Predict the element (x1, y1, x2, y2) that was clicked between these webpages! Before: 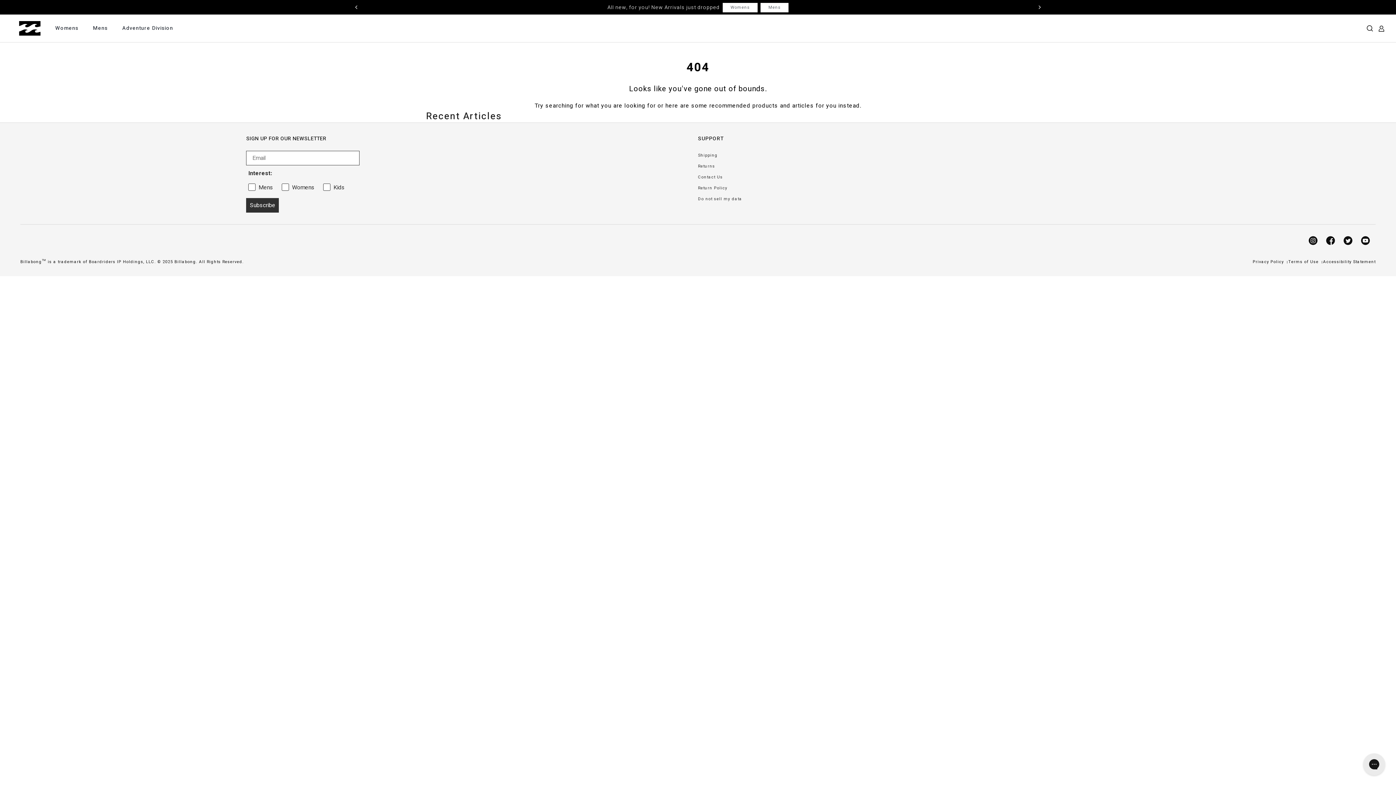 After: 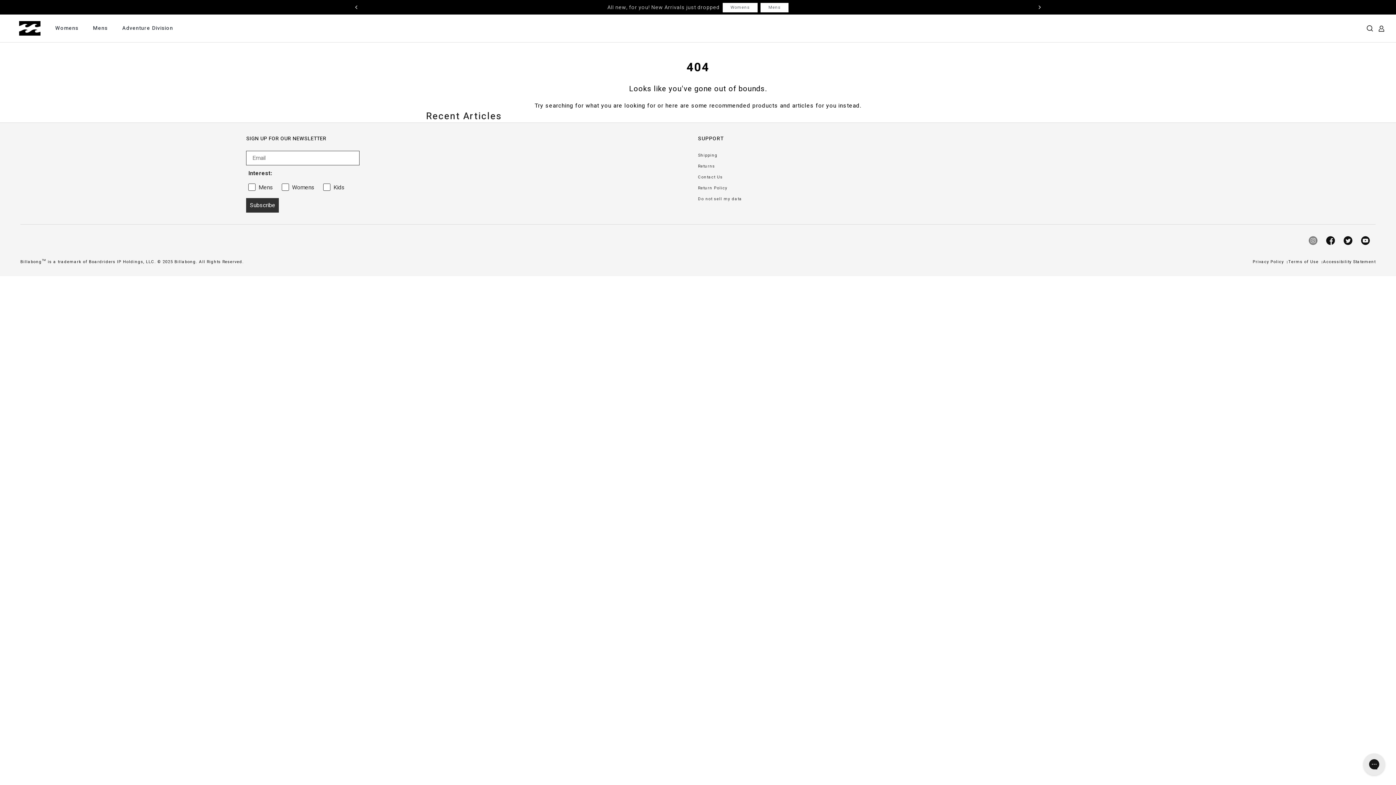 Action: bbox: (1309, 236, 1317, 245) label: Instagram